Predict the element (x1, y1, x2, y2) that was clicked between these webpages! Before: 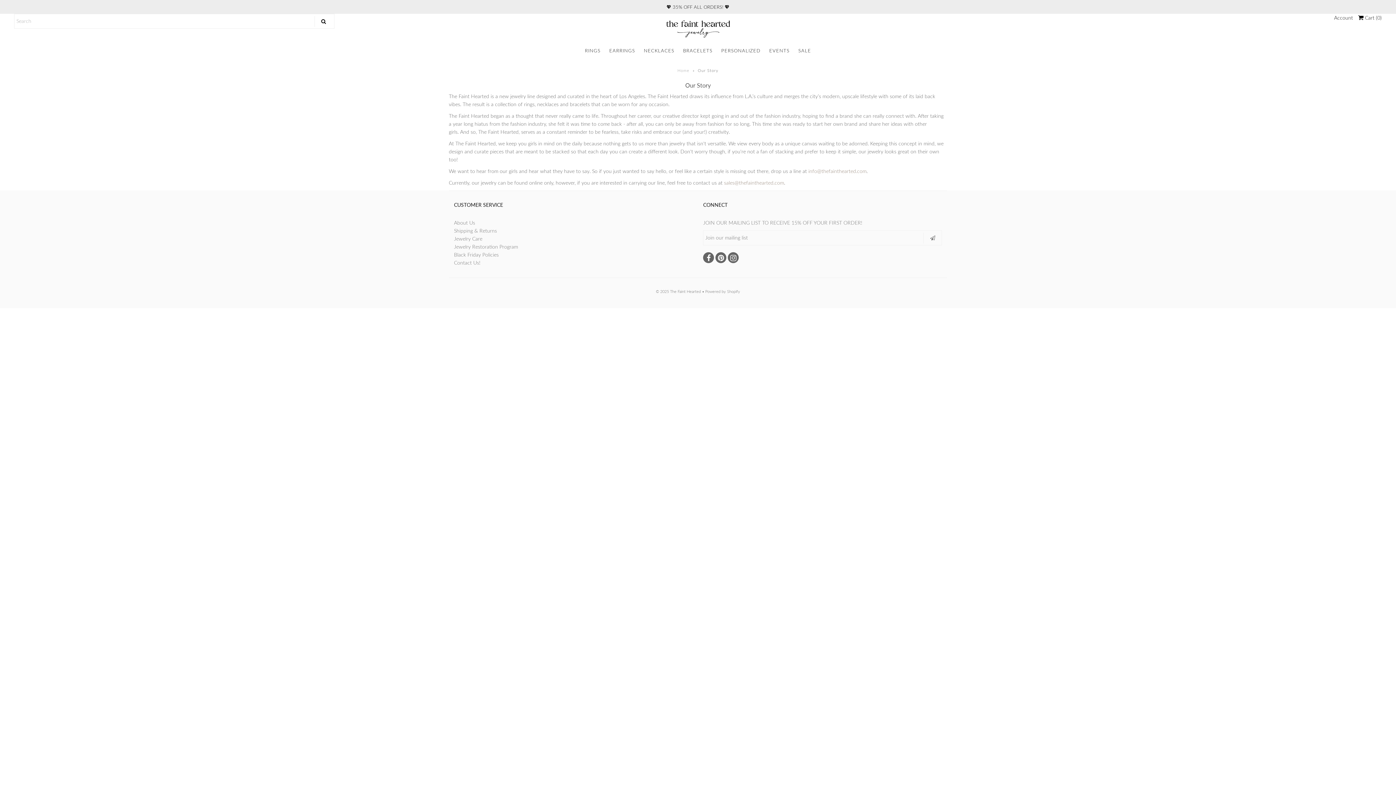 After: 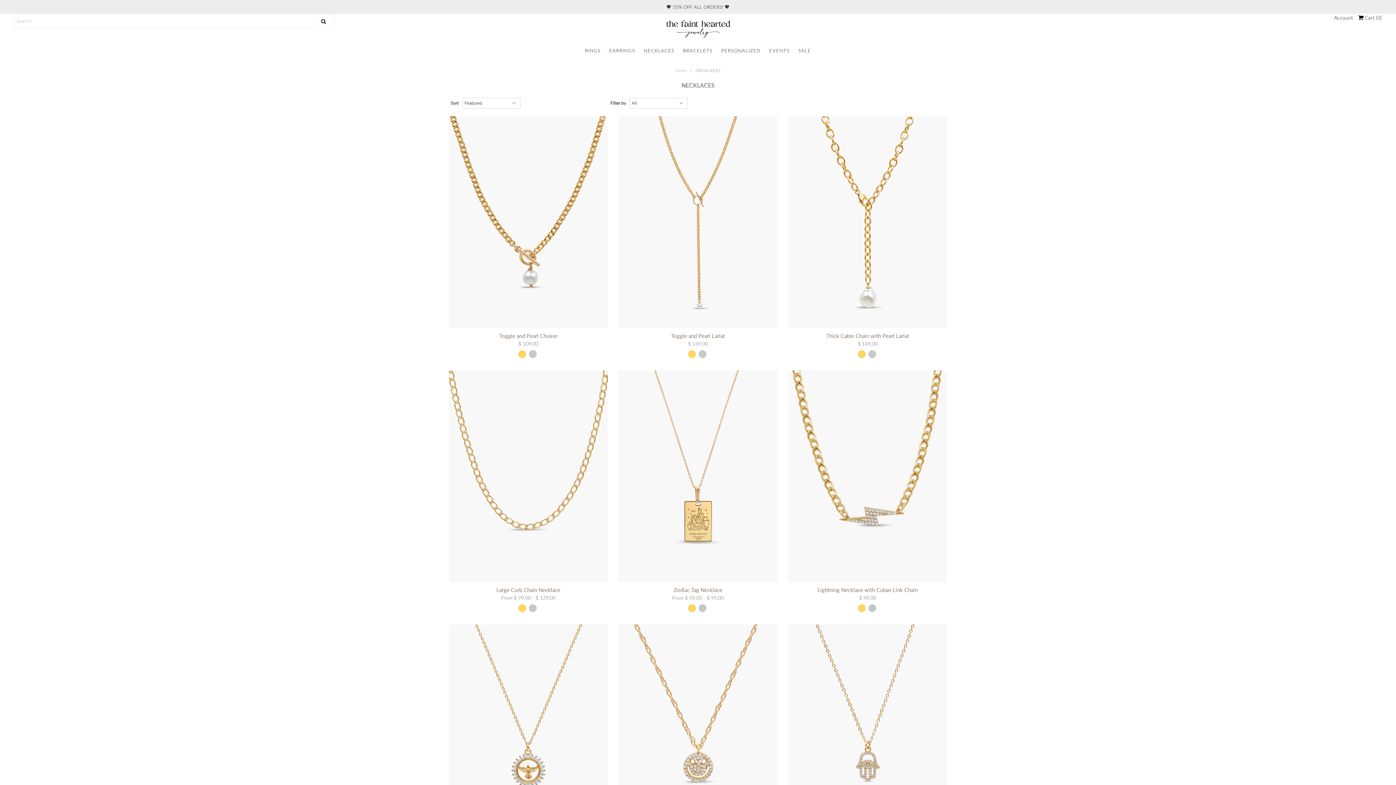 Action: label: NECKLACES bbox: (640, 42, 678, 58)